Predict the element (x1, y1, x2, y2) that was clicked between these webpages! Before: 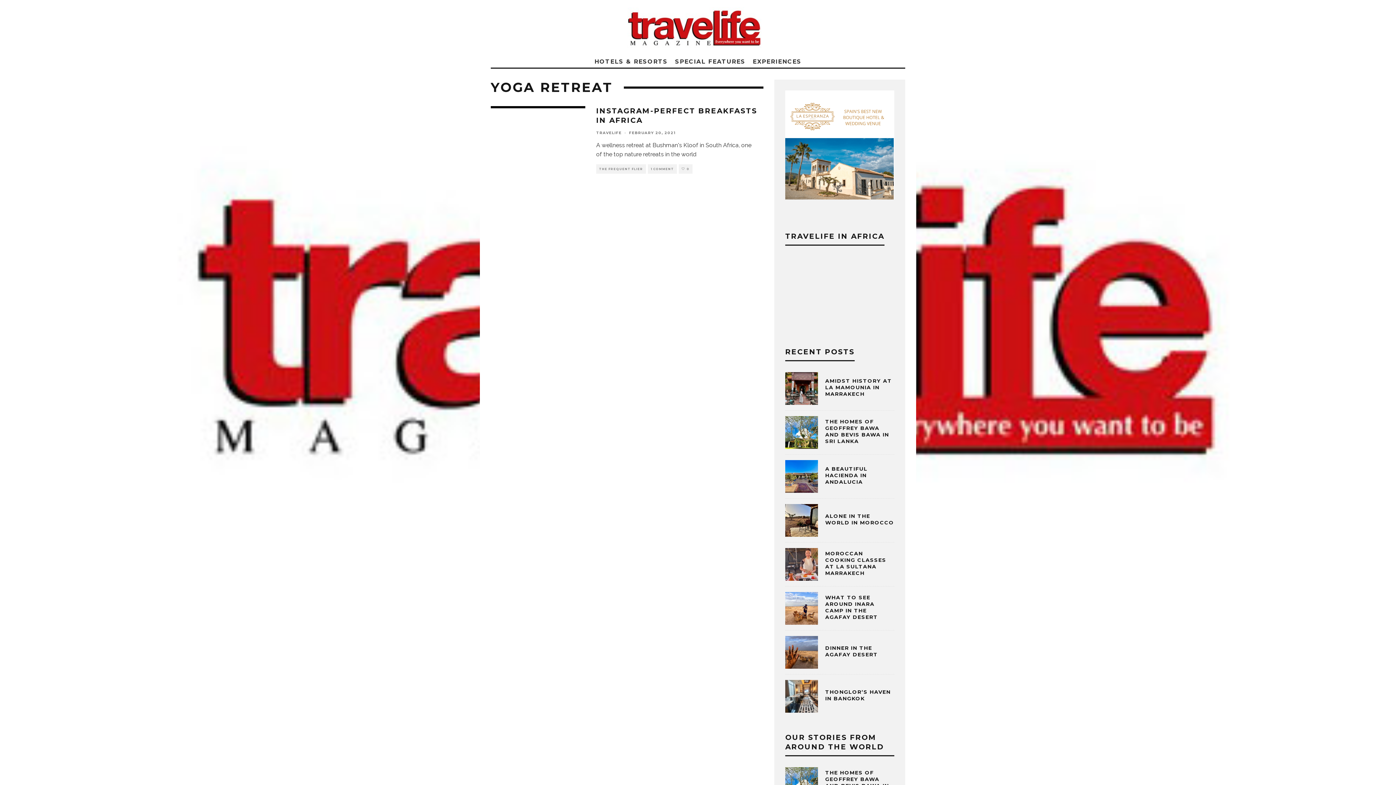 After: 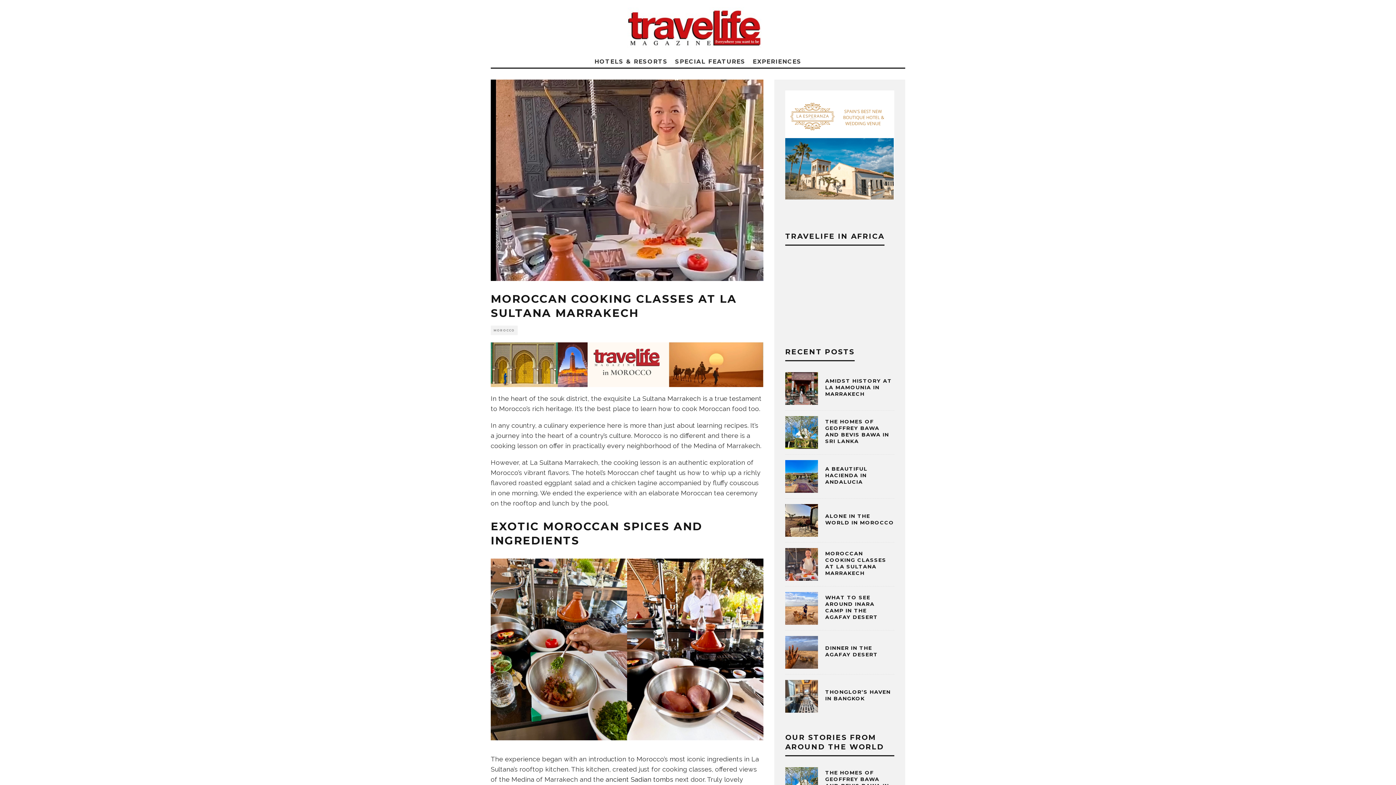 Action: bbox: (785, 548, 818, 581)